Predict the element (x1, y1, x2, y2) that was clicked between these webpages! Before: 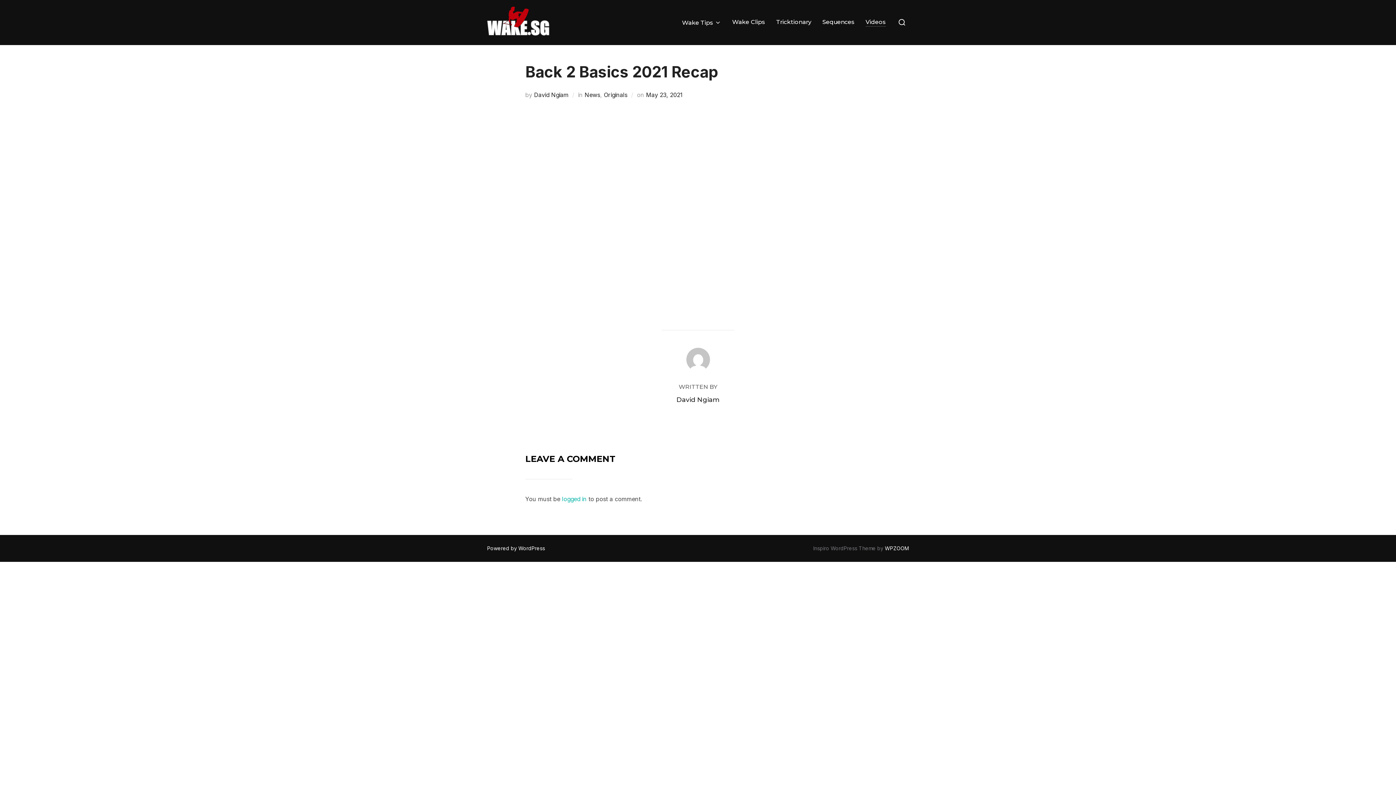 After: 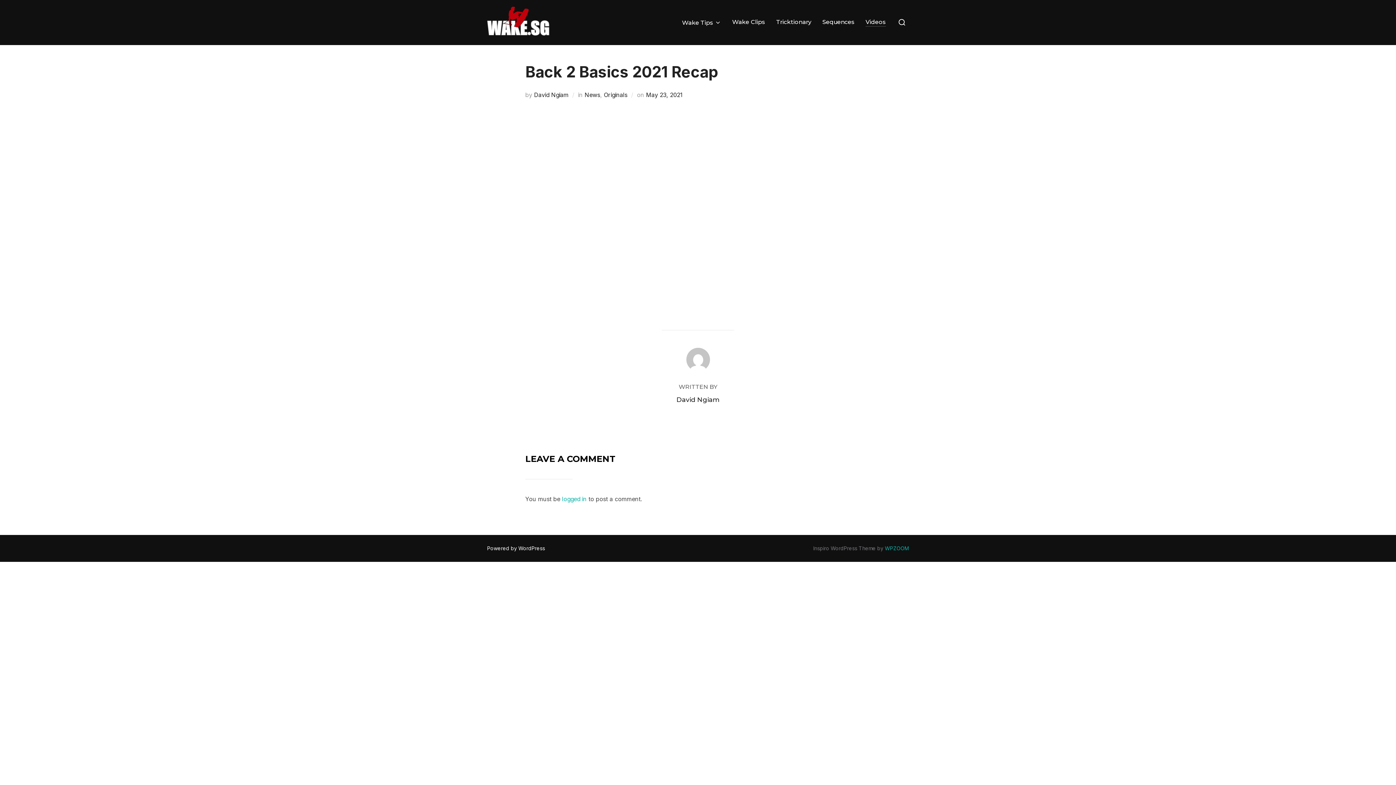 Action: bbox: (885, 545, 909, 551) label: WPZOOM